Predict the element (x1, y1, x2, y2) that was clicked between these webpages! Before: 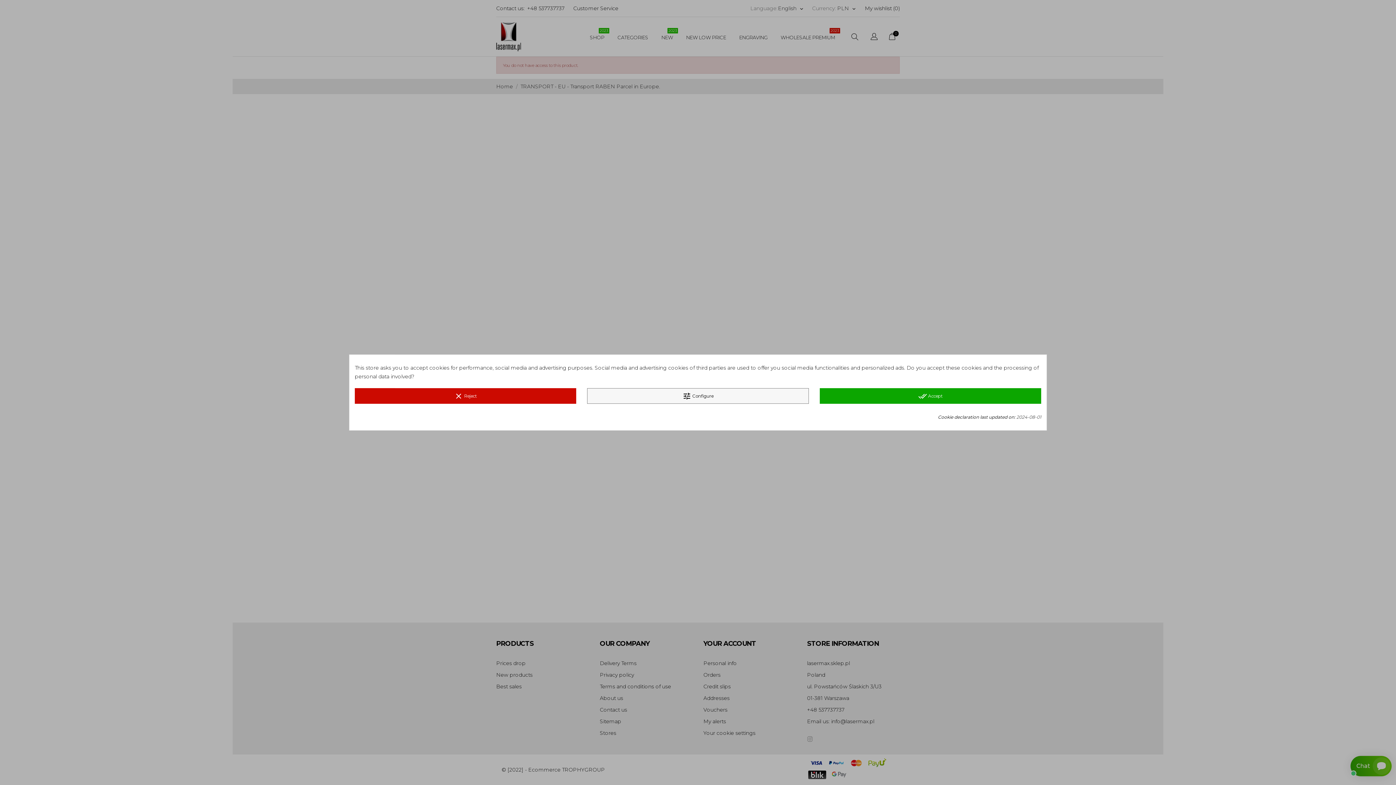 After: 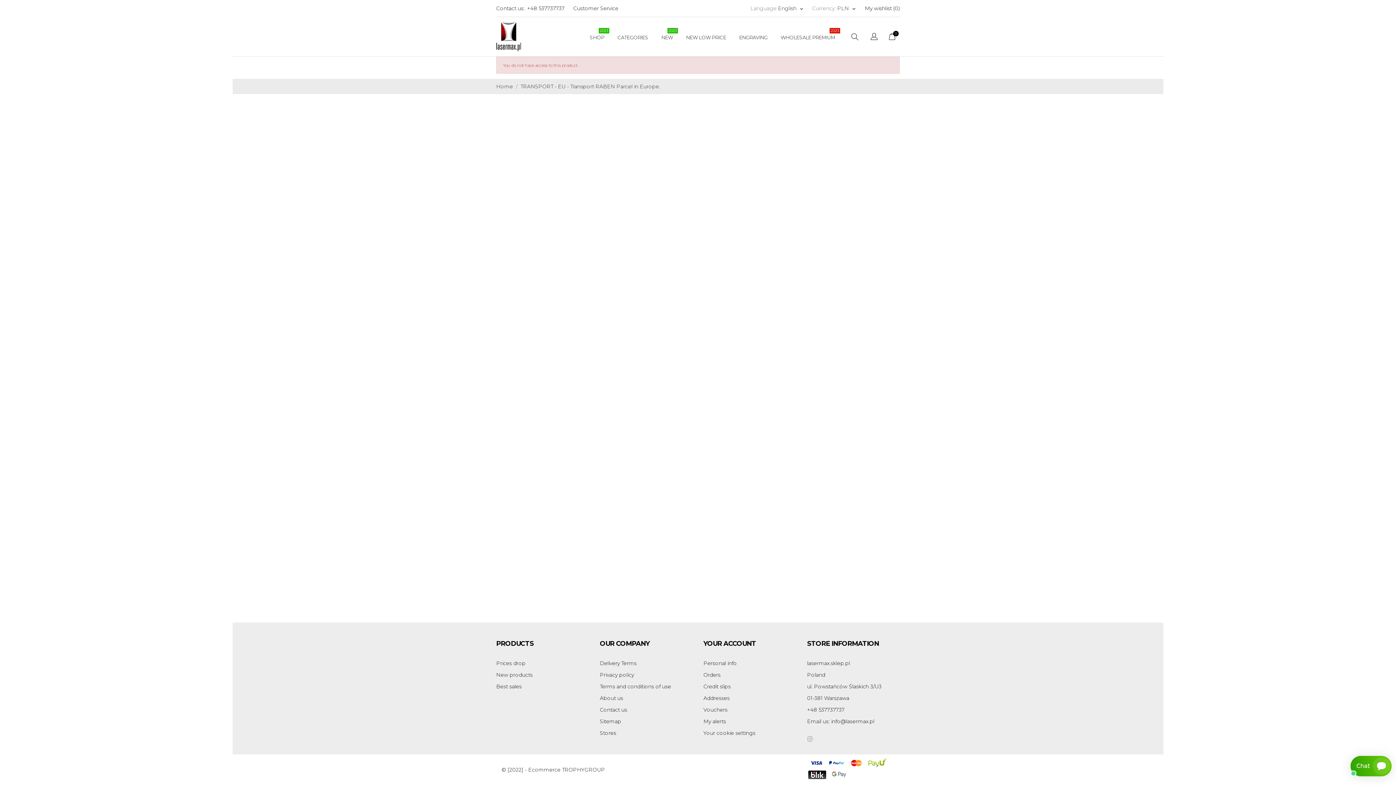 Action: bbox: (819, 388, 1041, 403) label: done_all Accept